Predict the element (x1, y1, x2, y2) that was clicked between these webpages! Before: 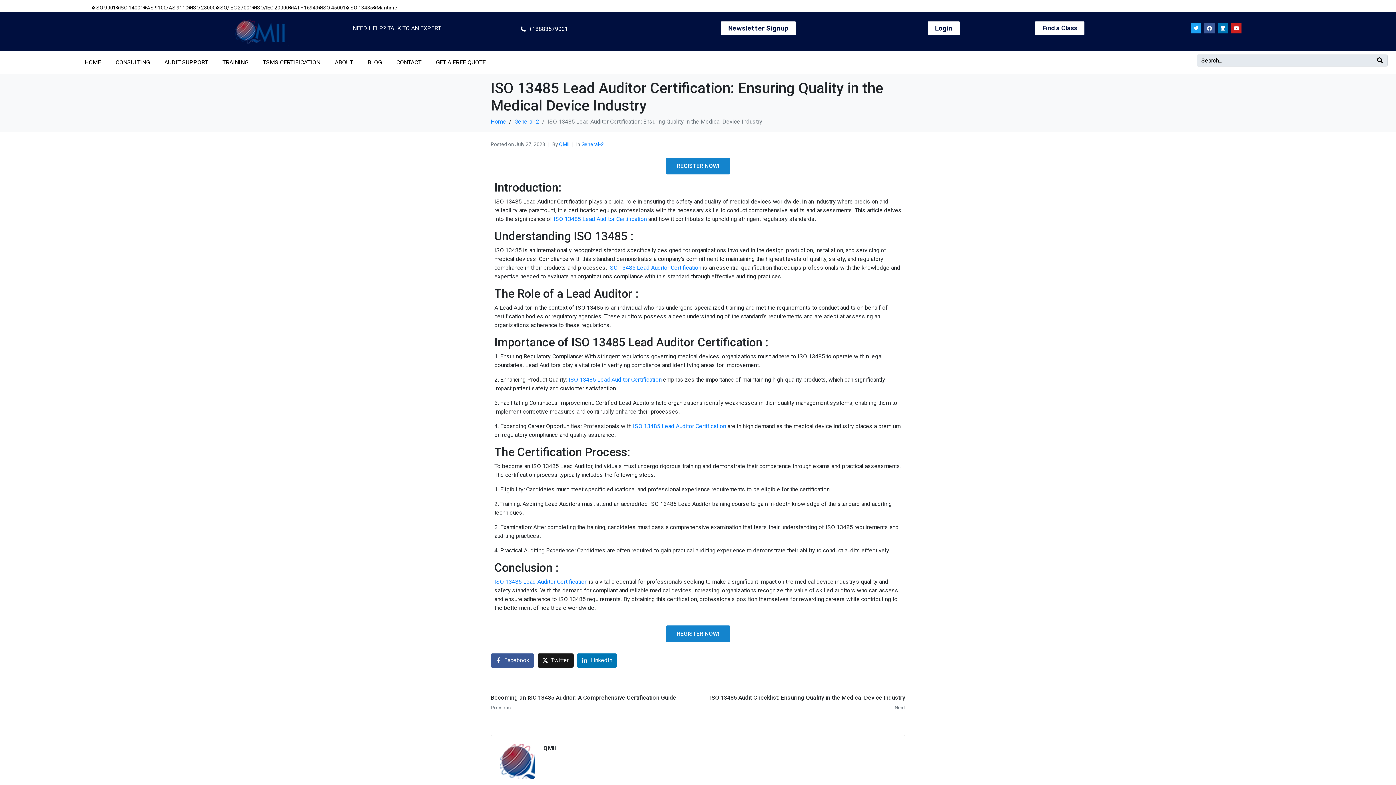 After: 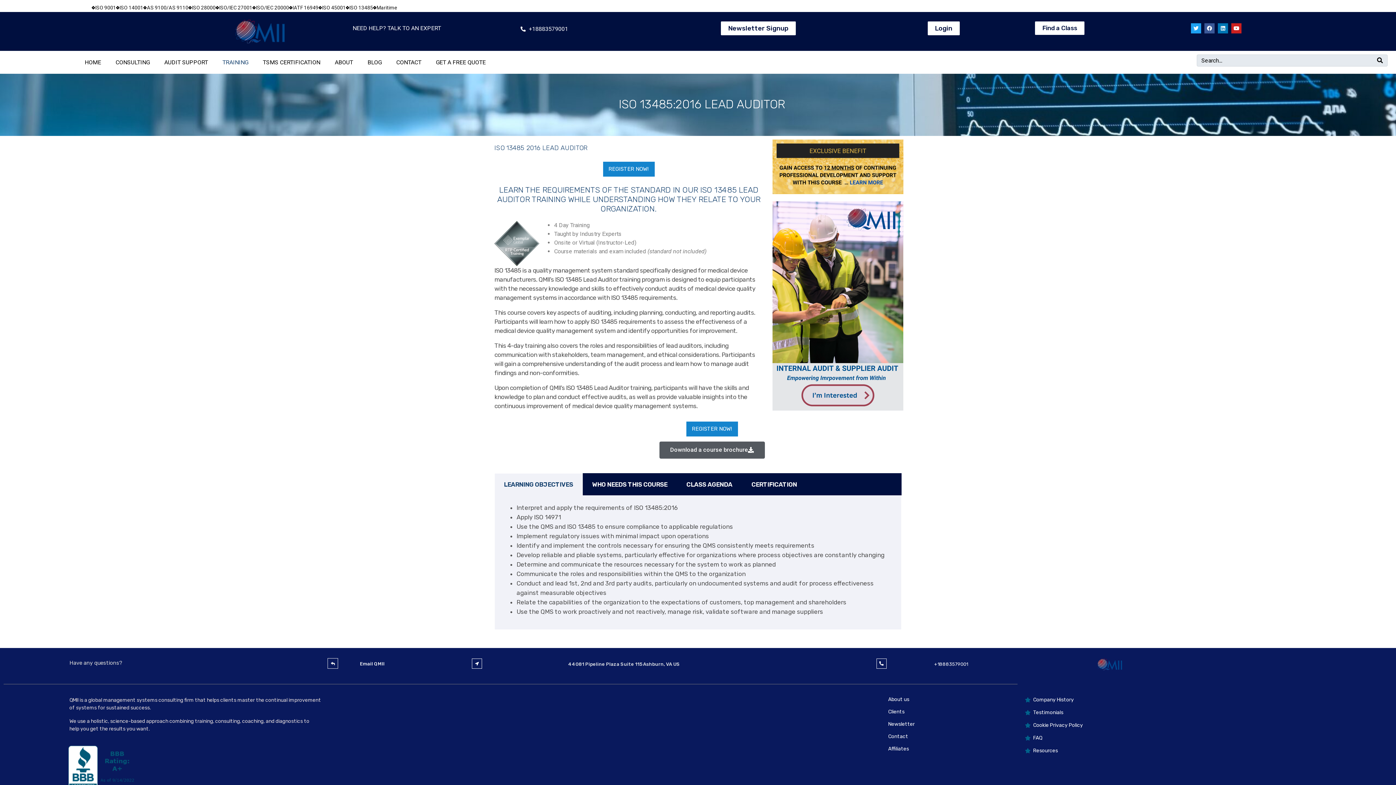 Action: bbox: (345, 3, 373, 11) label: ISO 13485